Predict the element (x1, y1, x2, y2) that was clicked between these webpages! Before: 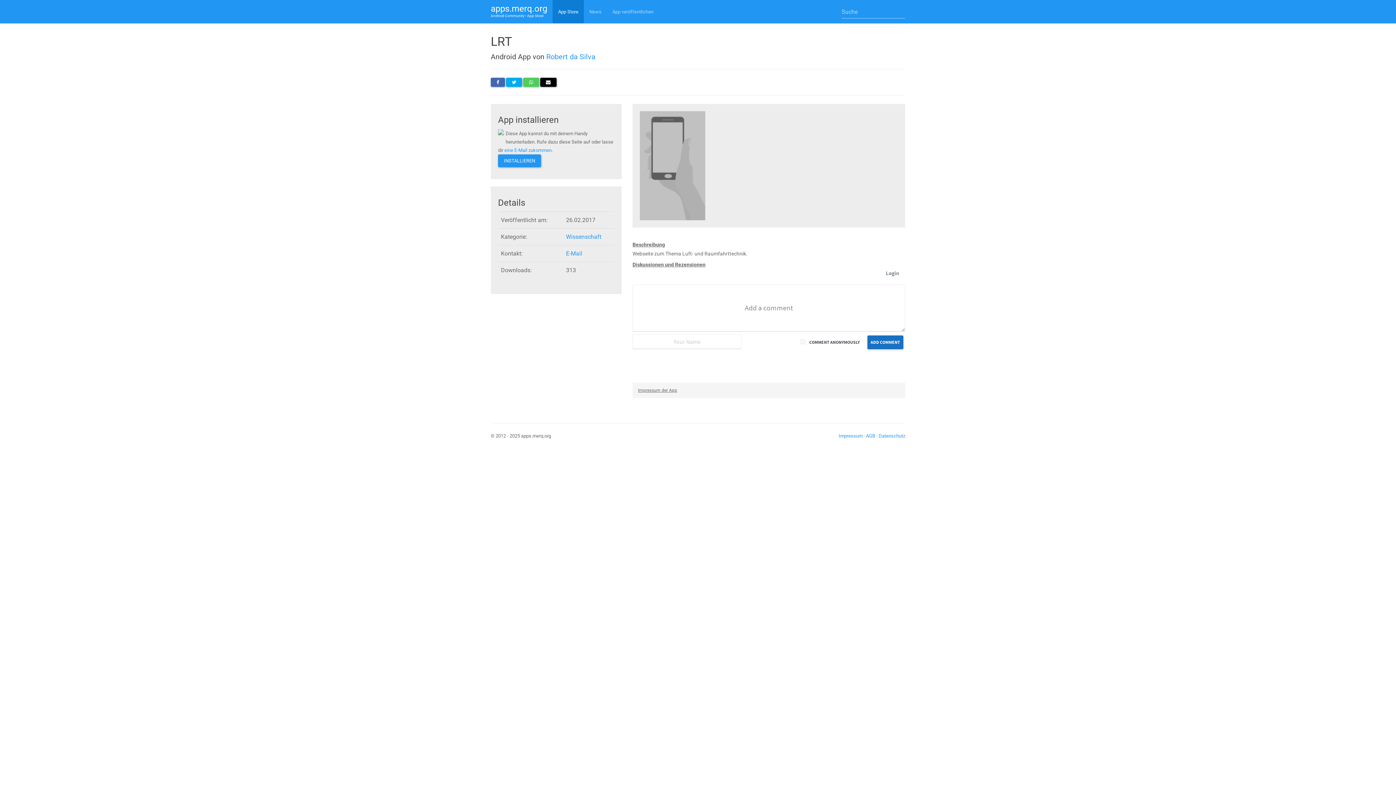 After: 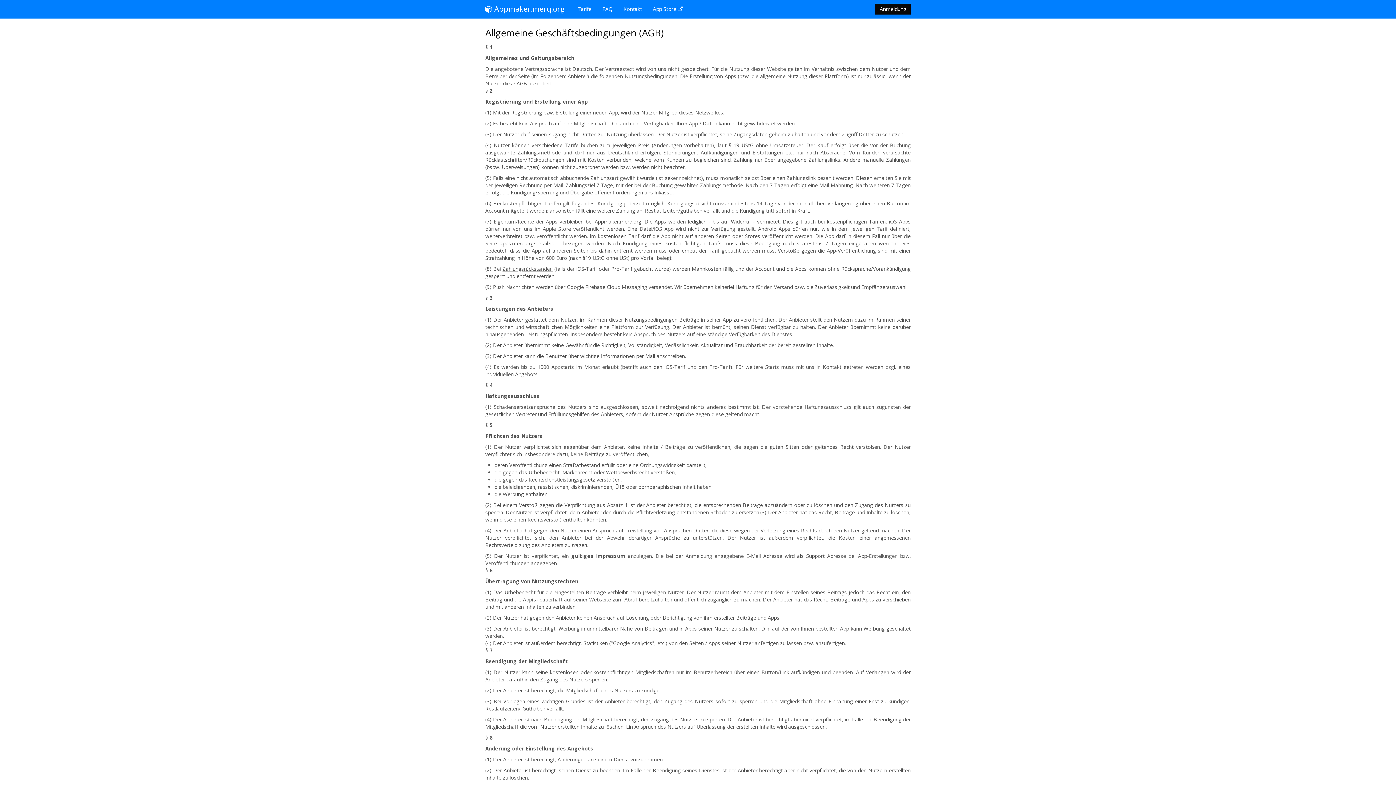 Action: label: AGB bbox: (866, 433, 875, 438)